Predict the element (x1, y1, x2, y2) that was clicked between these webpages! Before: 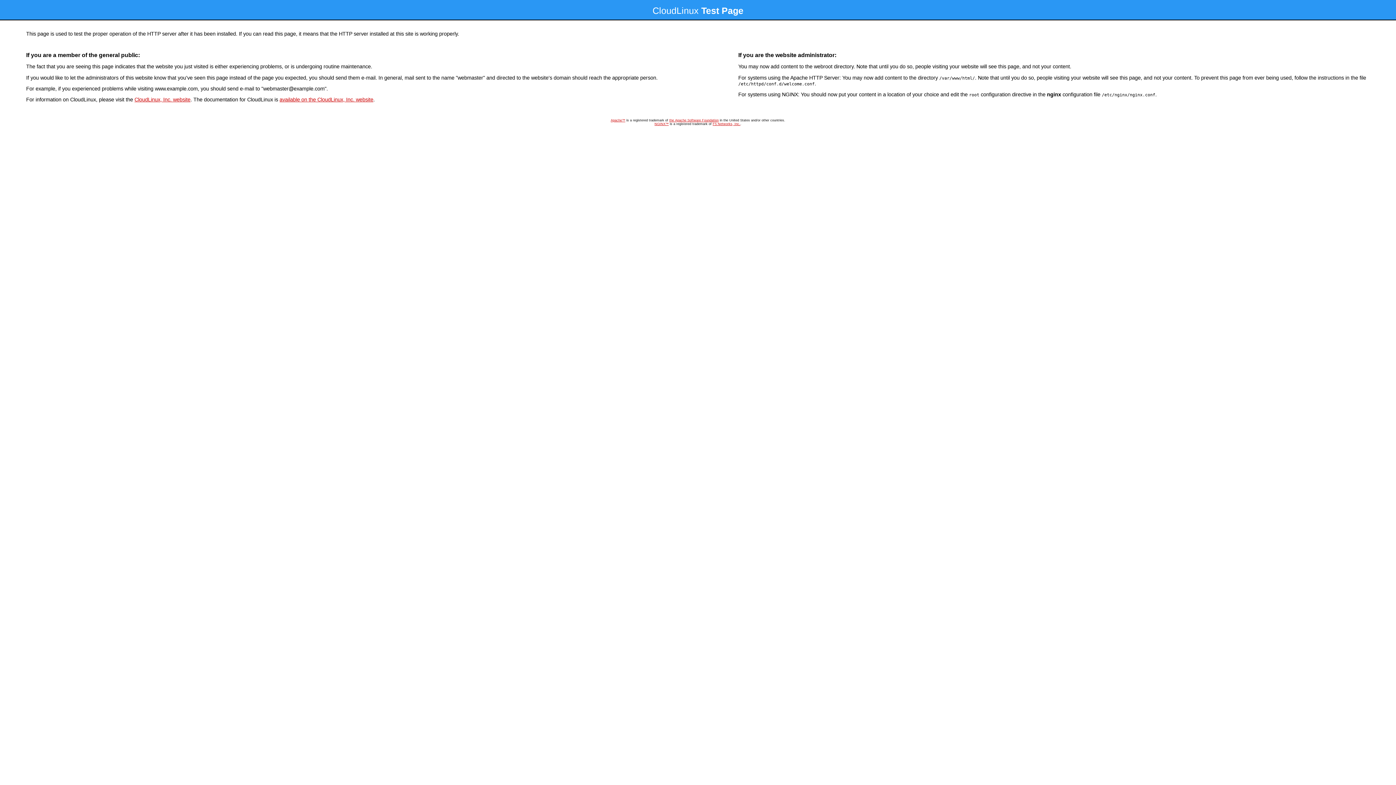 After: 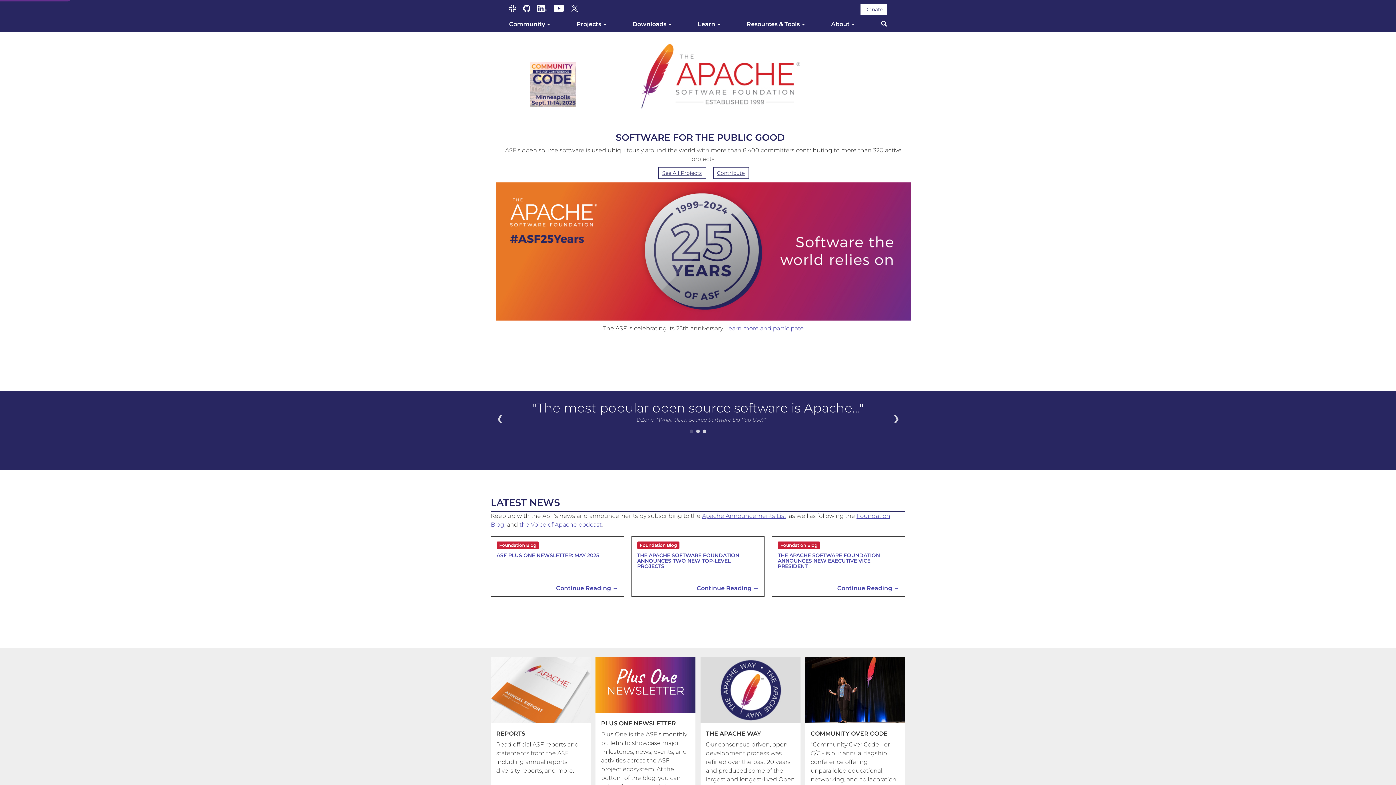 Action: bbox: (669, 118, 718, 122) label: the Apache Software Foundation